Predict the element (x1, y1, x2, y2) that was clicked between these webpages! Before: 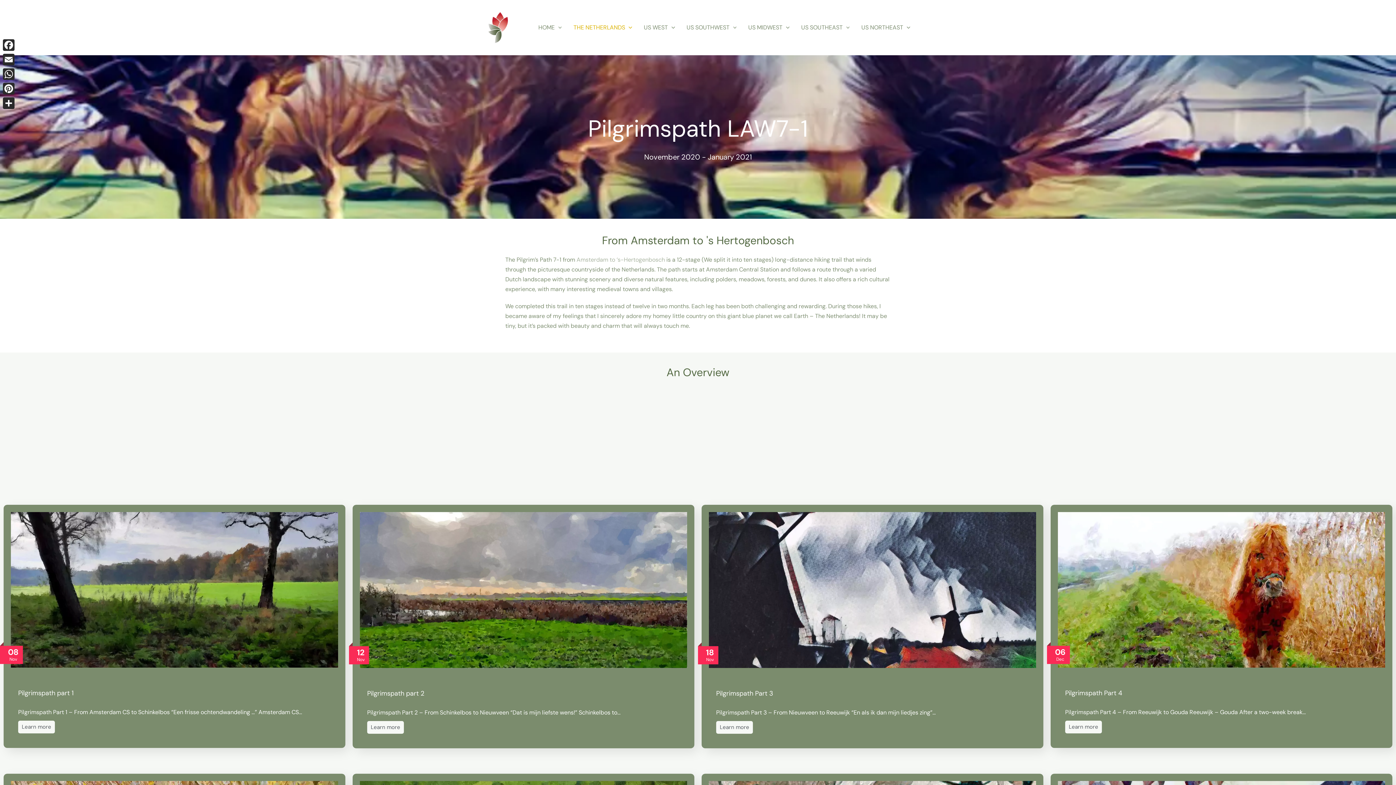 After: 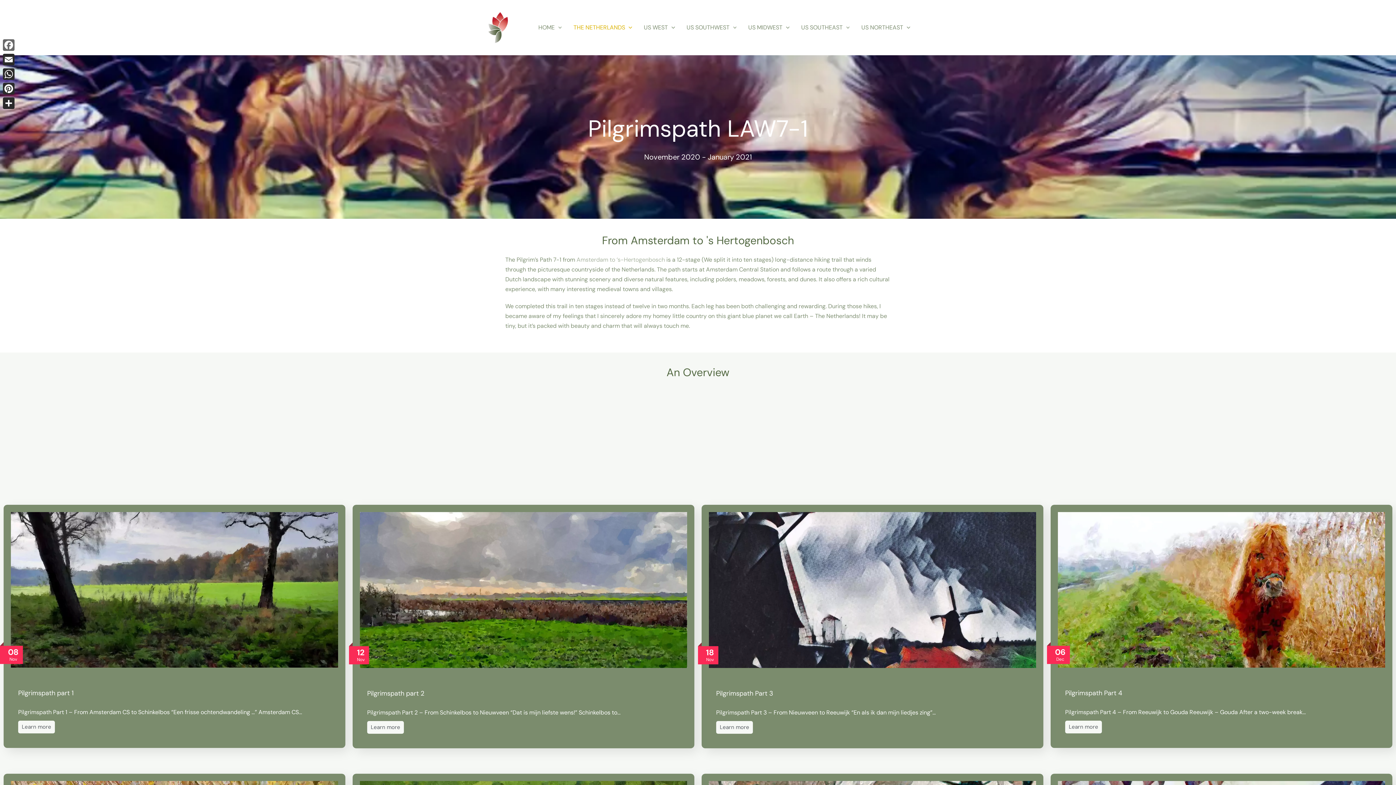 Action: bbox: (1, 37, 16, 52) label: Facebook